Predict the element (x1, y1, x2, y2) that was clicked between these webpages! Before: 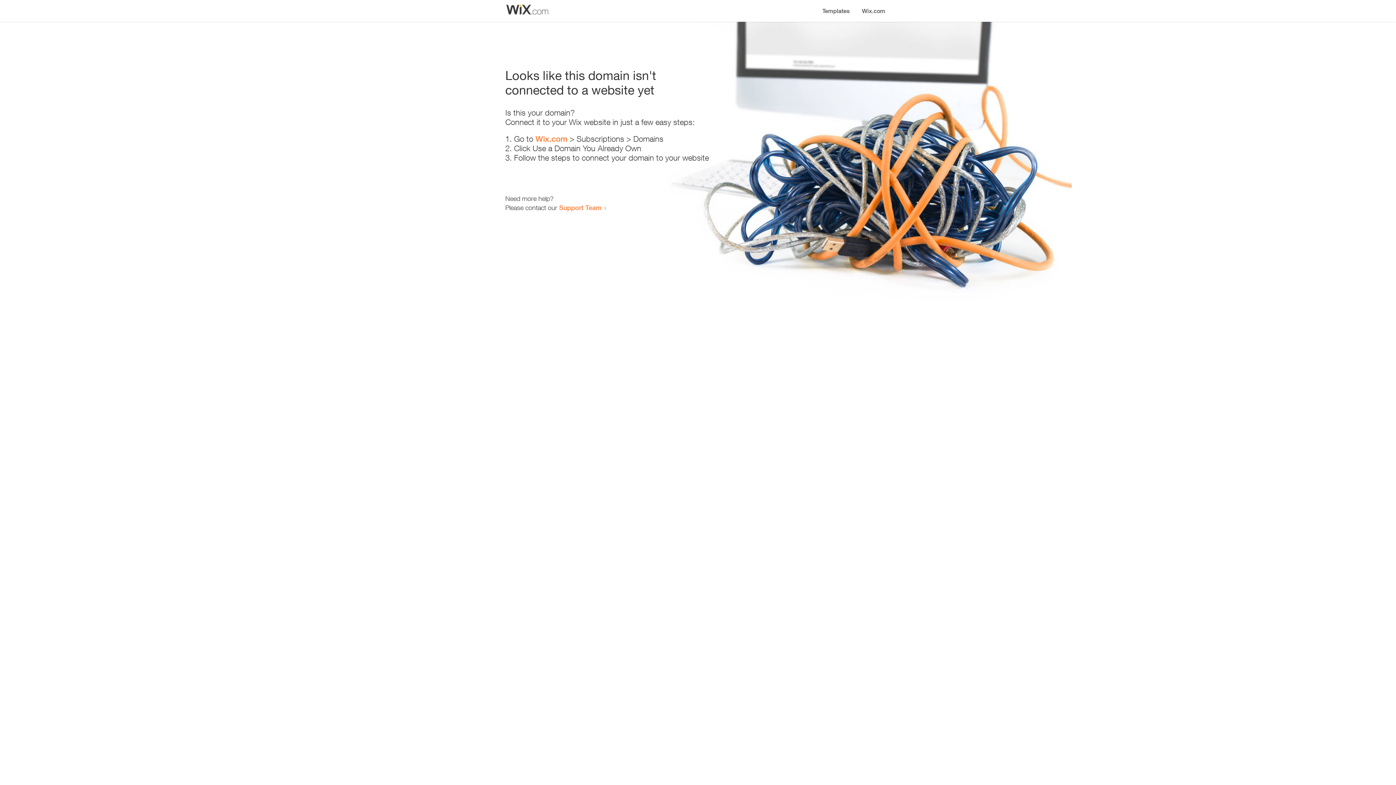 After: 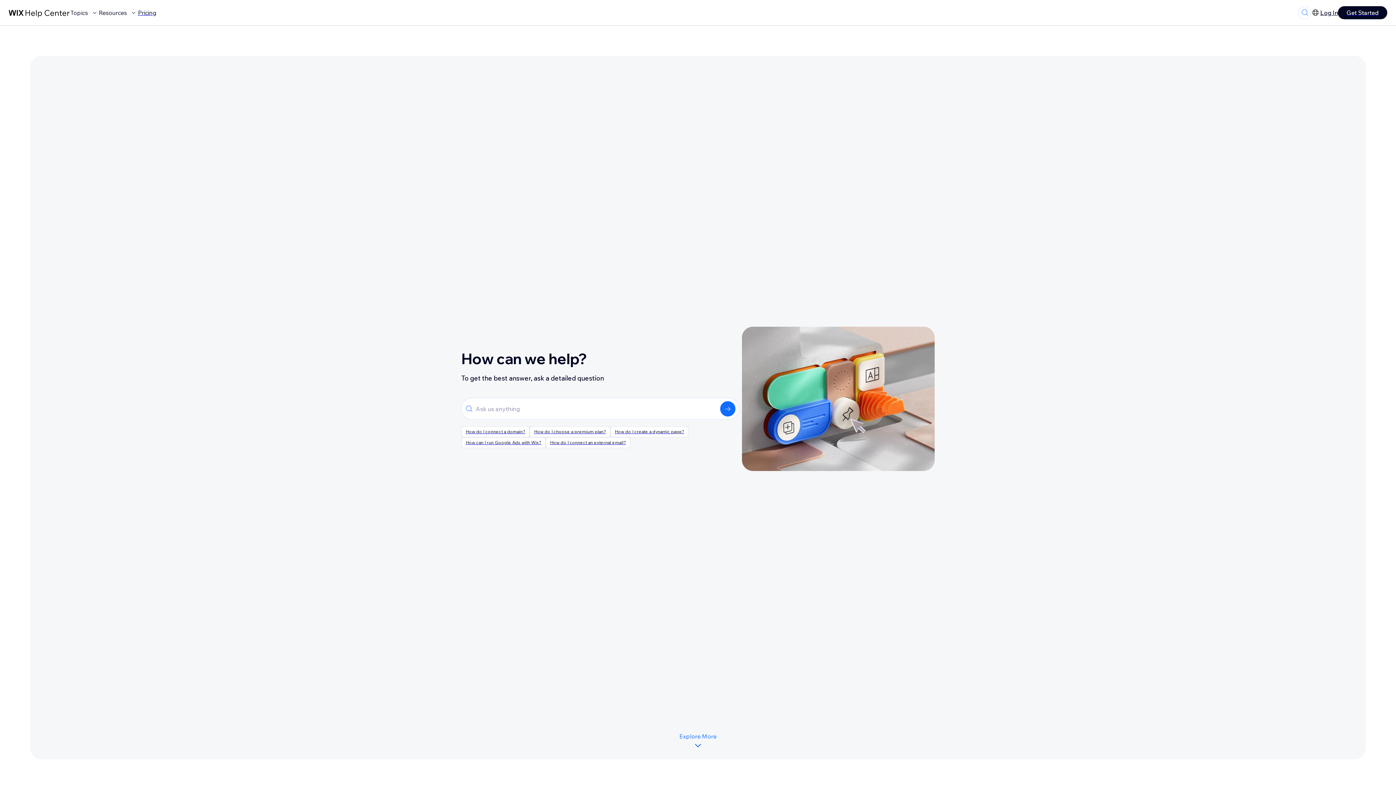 Action: label: Support Team bbox: (559, 203, 601, 211)